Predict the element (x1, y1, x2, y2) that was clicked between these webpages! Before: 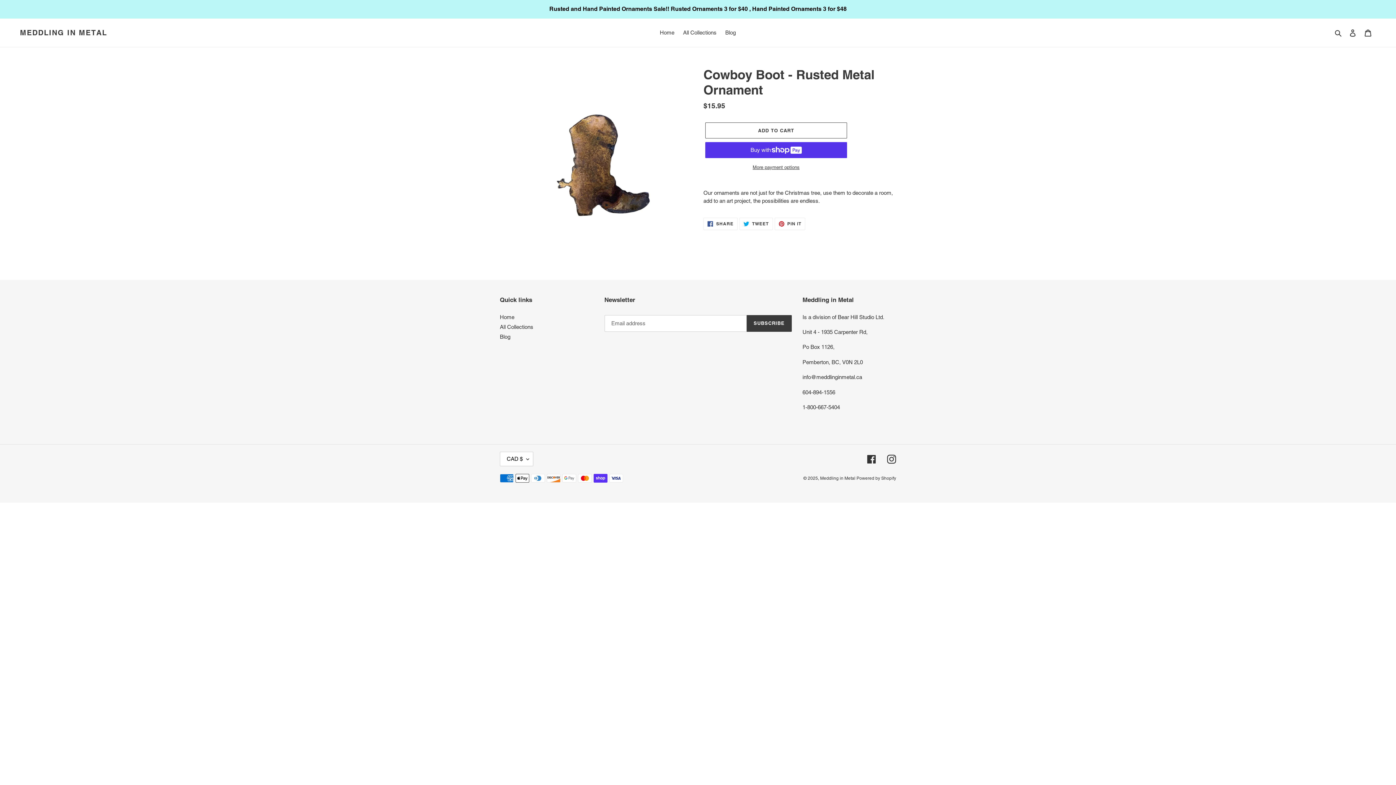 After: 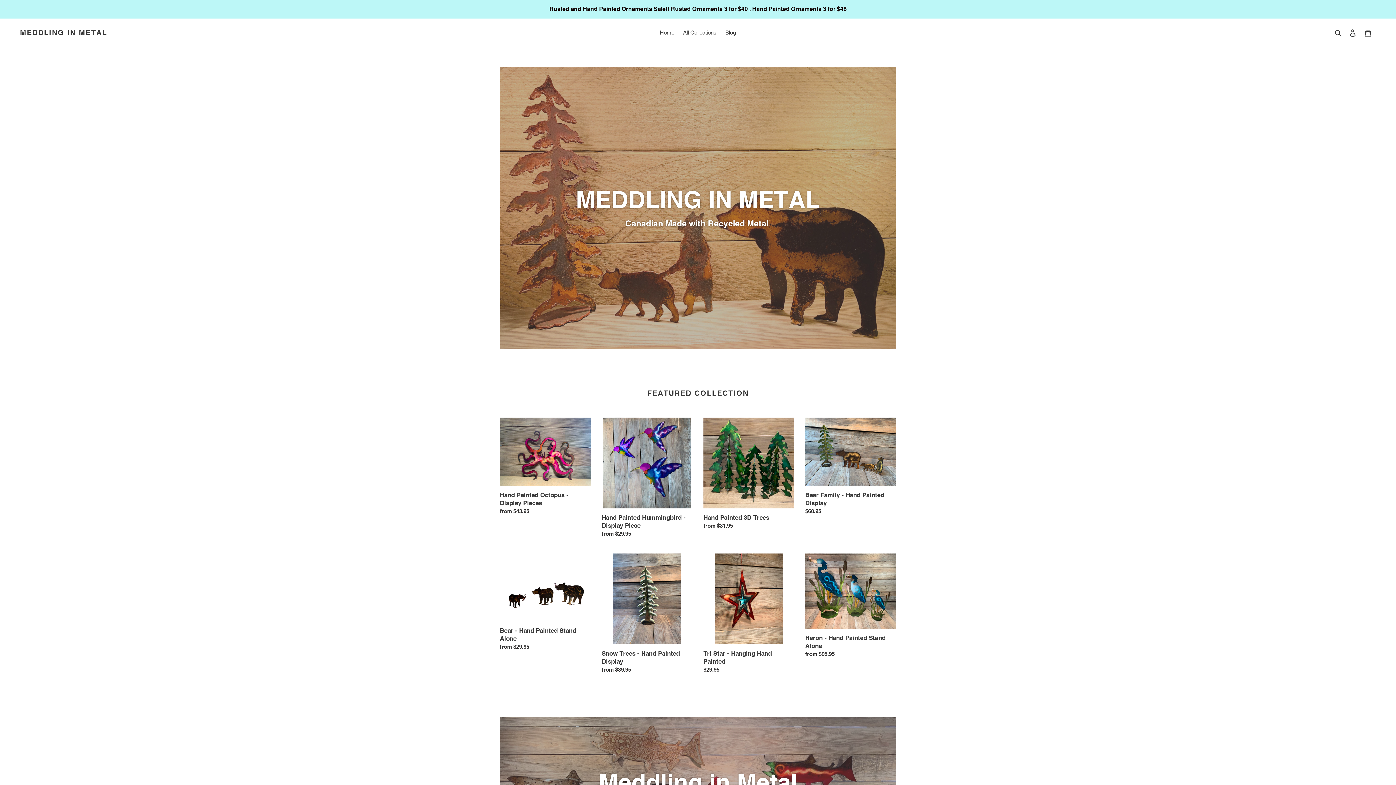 Action: bbox: (500, 314, 514, 320) label: Home